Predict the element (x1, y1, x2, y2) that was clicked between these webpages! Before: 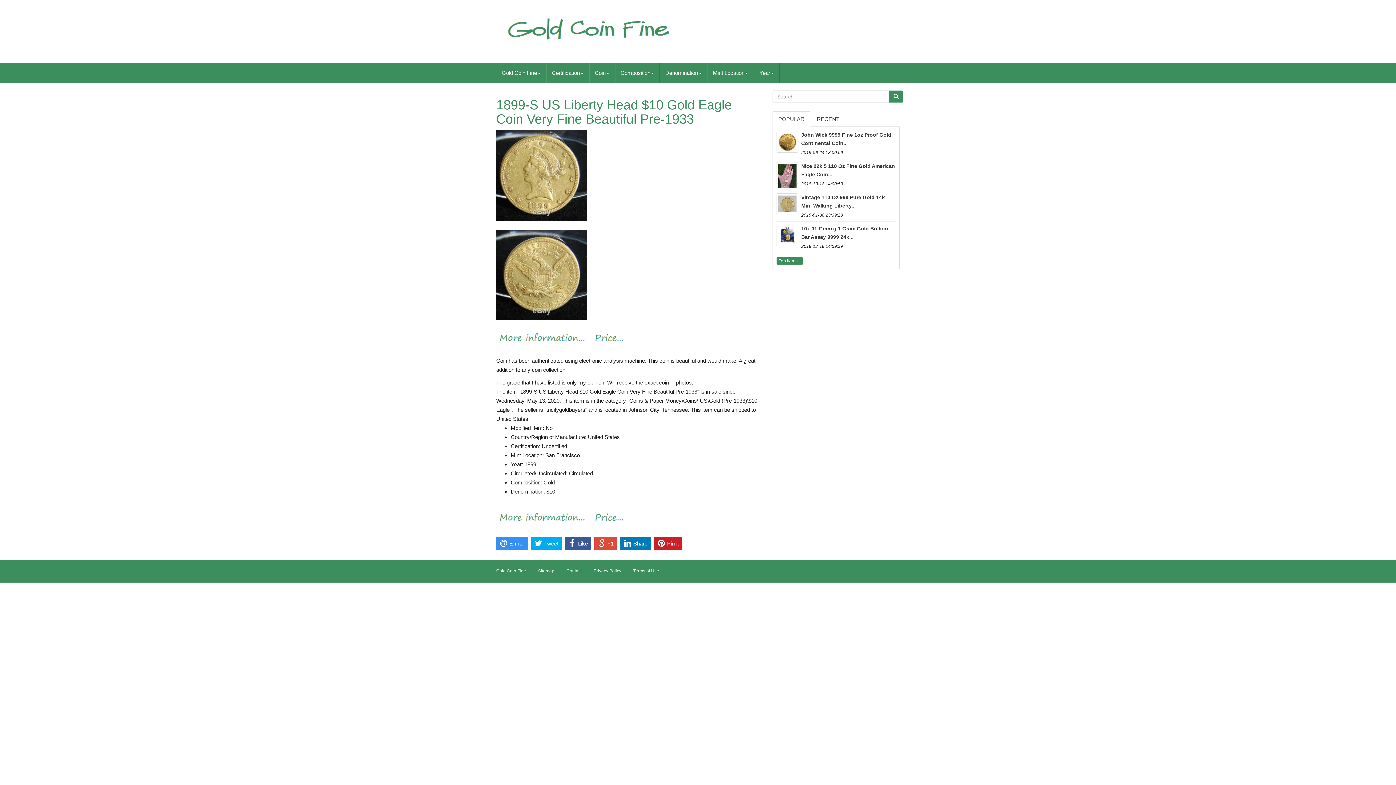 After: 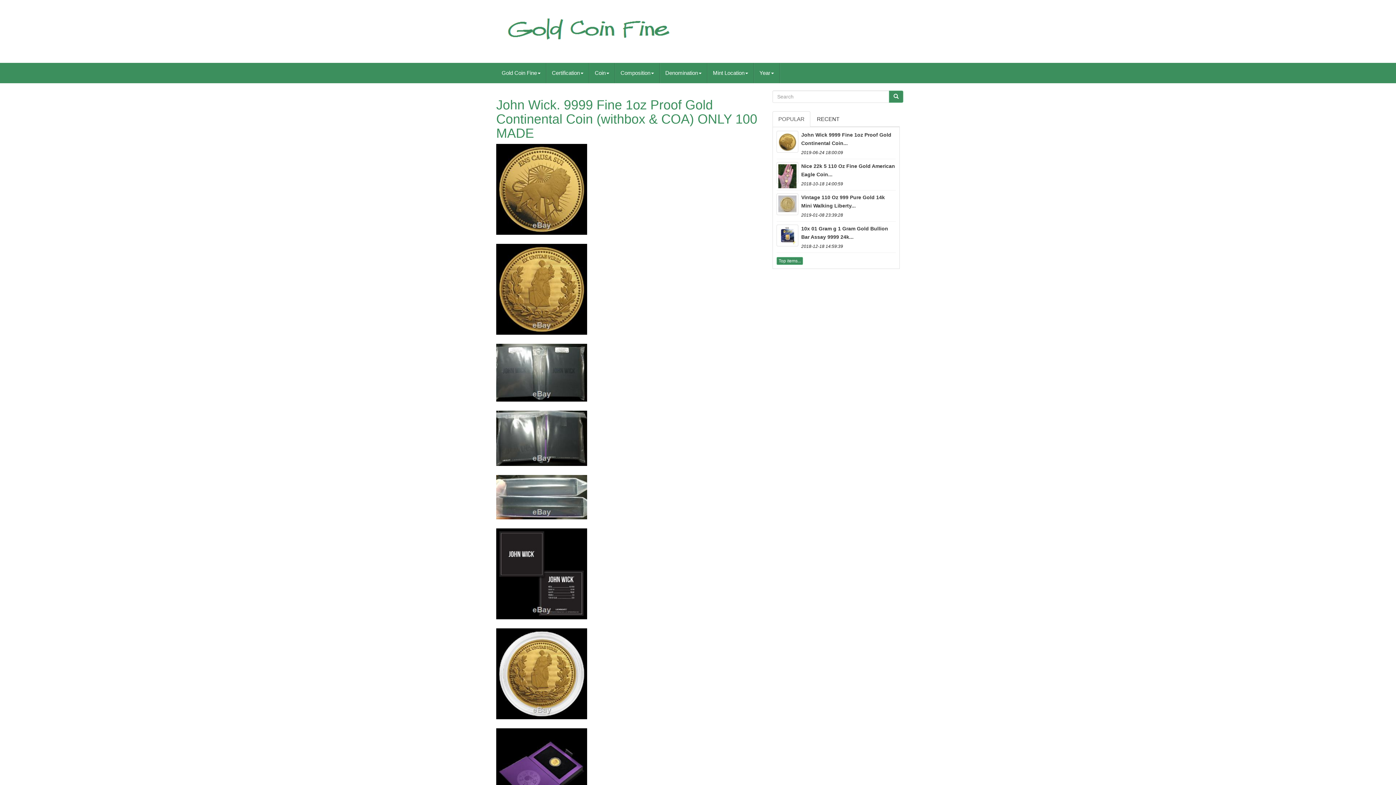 Action: bbox: (776, 130, 896, 147) label: John Wick 9999 Fine 1oz Proof Gold Continental Coin...